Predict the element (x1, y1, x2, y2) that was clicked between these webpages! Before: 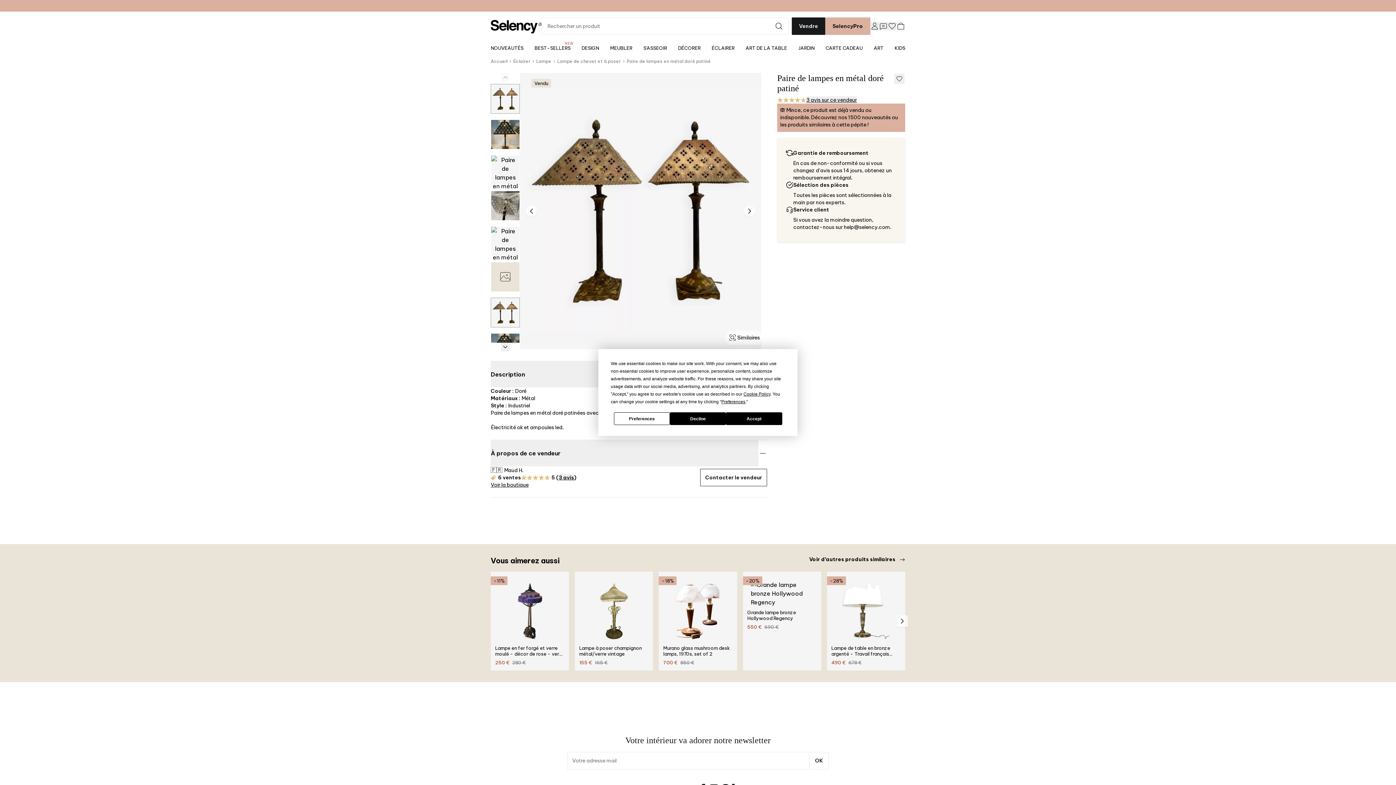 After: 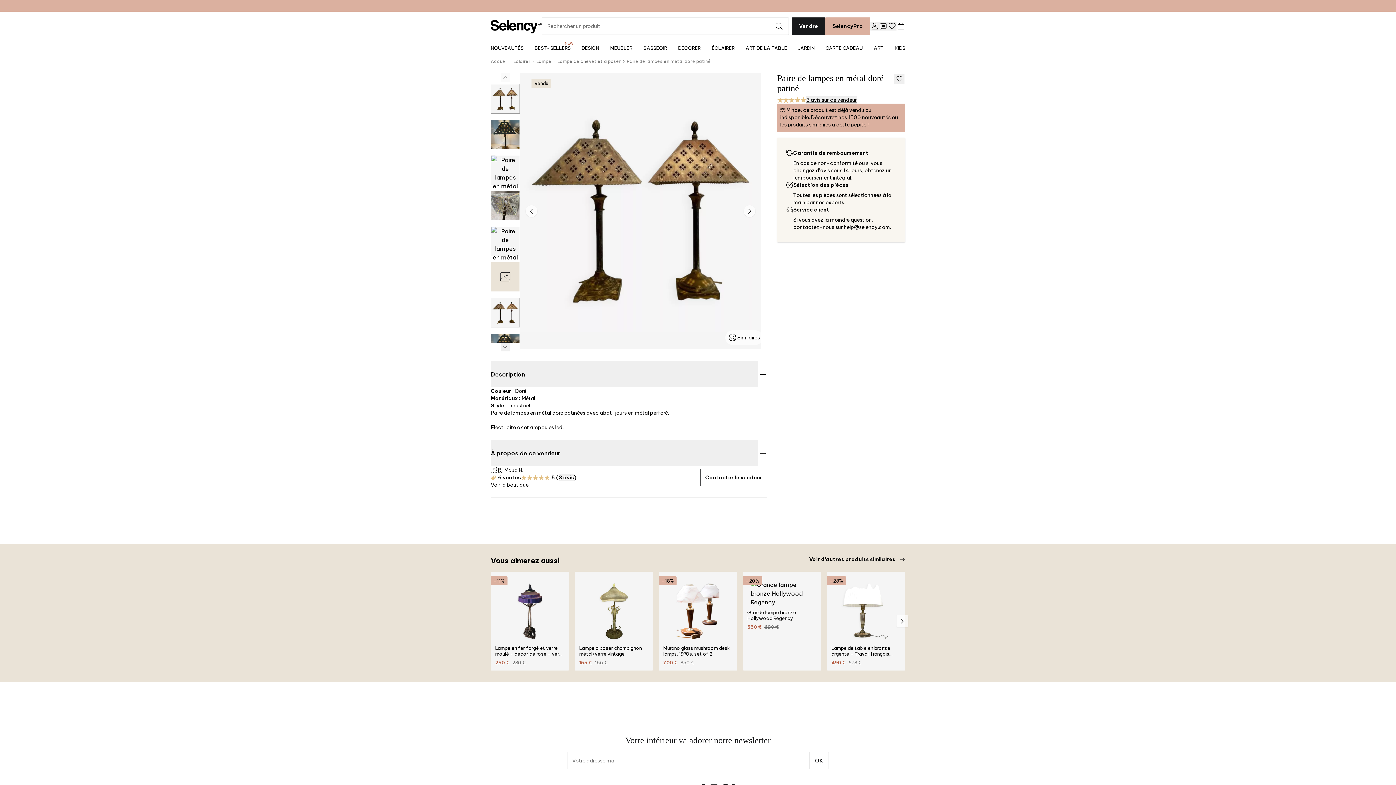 Action: label: Accept bbox: (726, 412, 782, 425)